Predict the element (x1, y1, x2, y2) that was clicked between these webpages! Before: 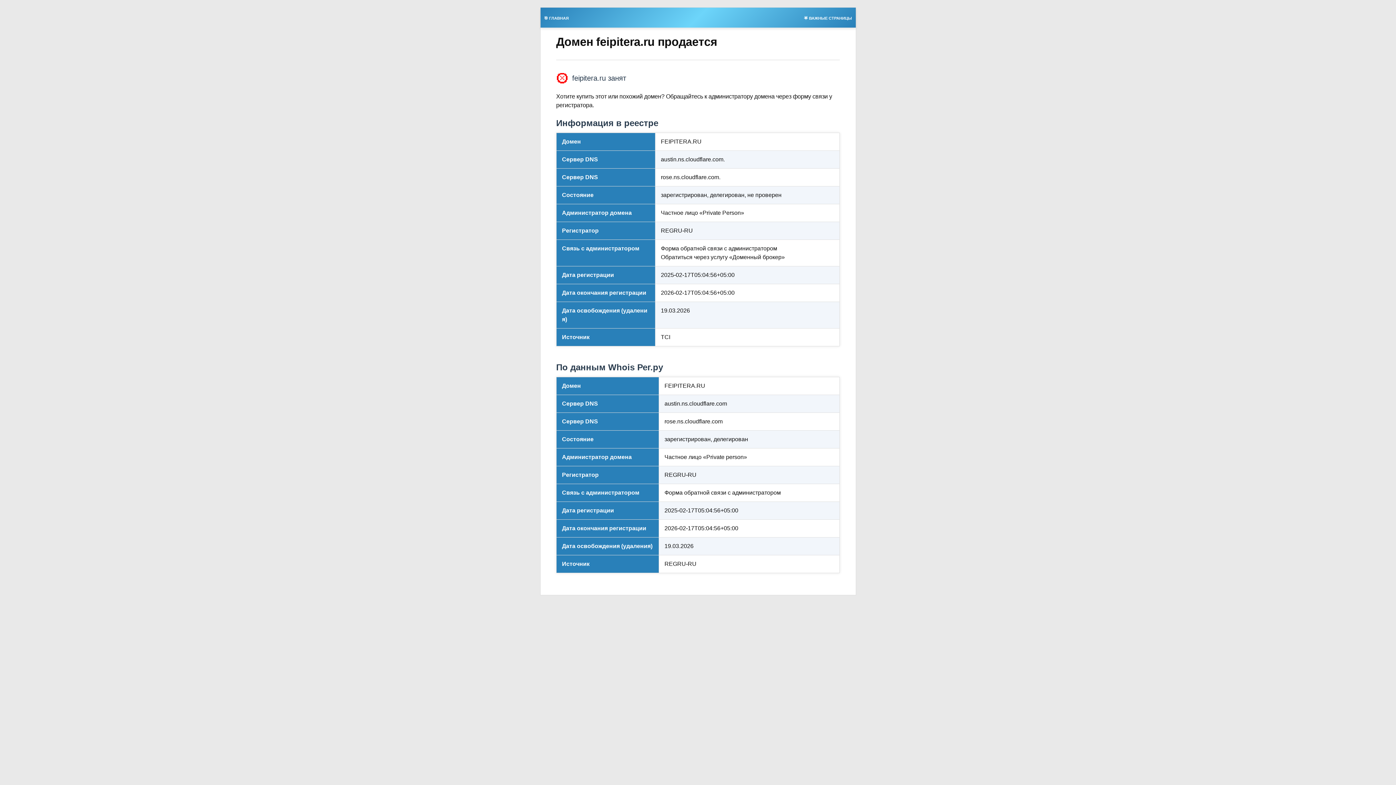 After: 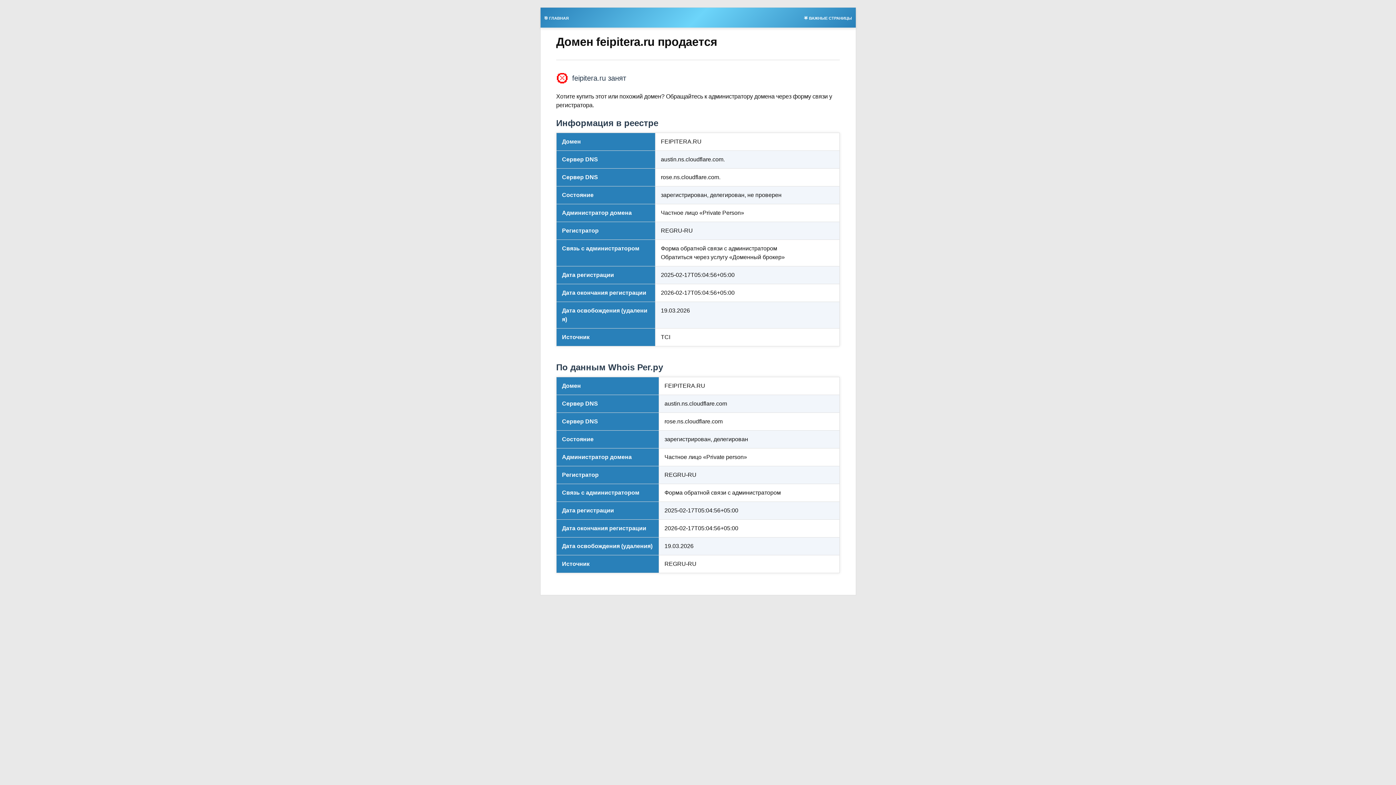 Action: bbox: (800, 13, 855, 21) label: 🌟 ВАЖНЫЕ СТРАНИЦЫ